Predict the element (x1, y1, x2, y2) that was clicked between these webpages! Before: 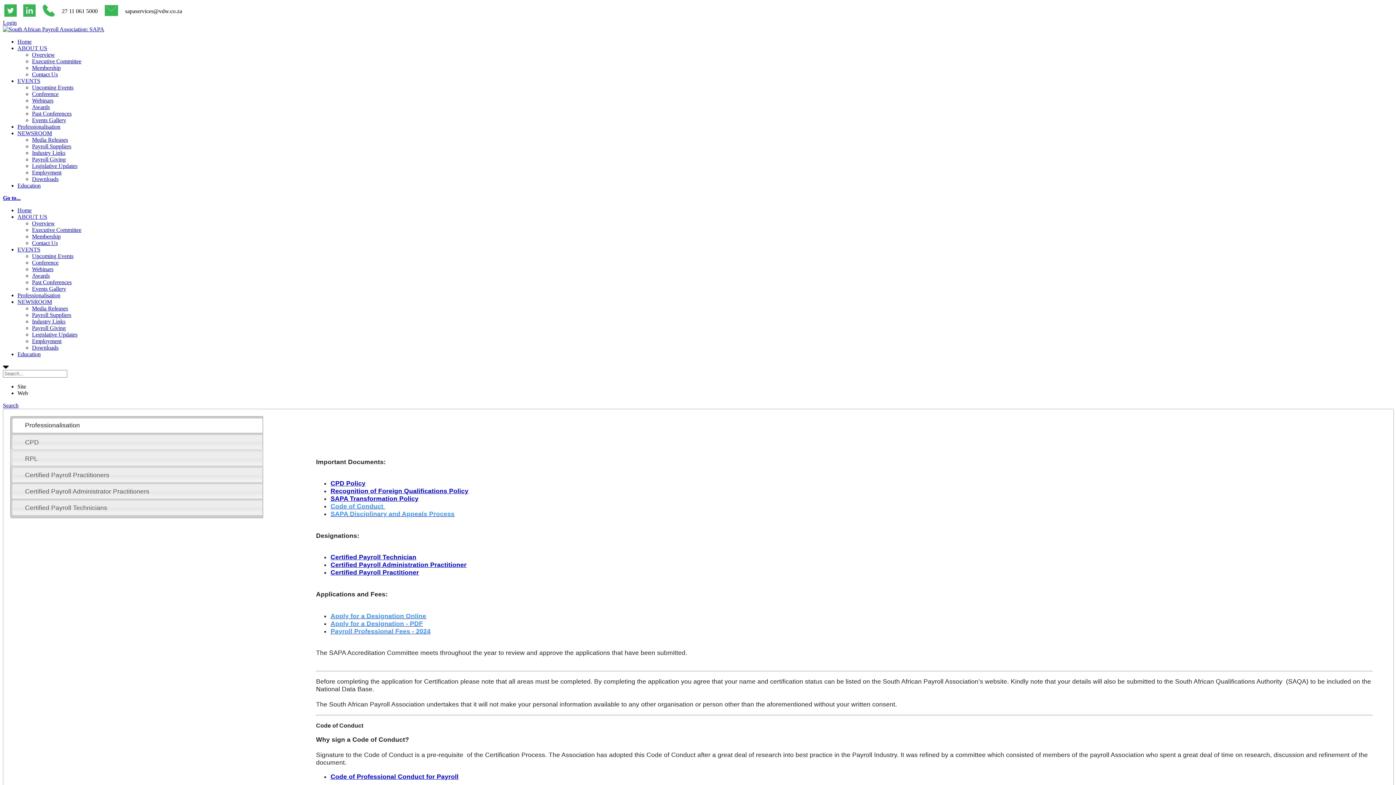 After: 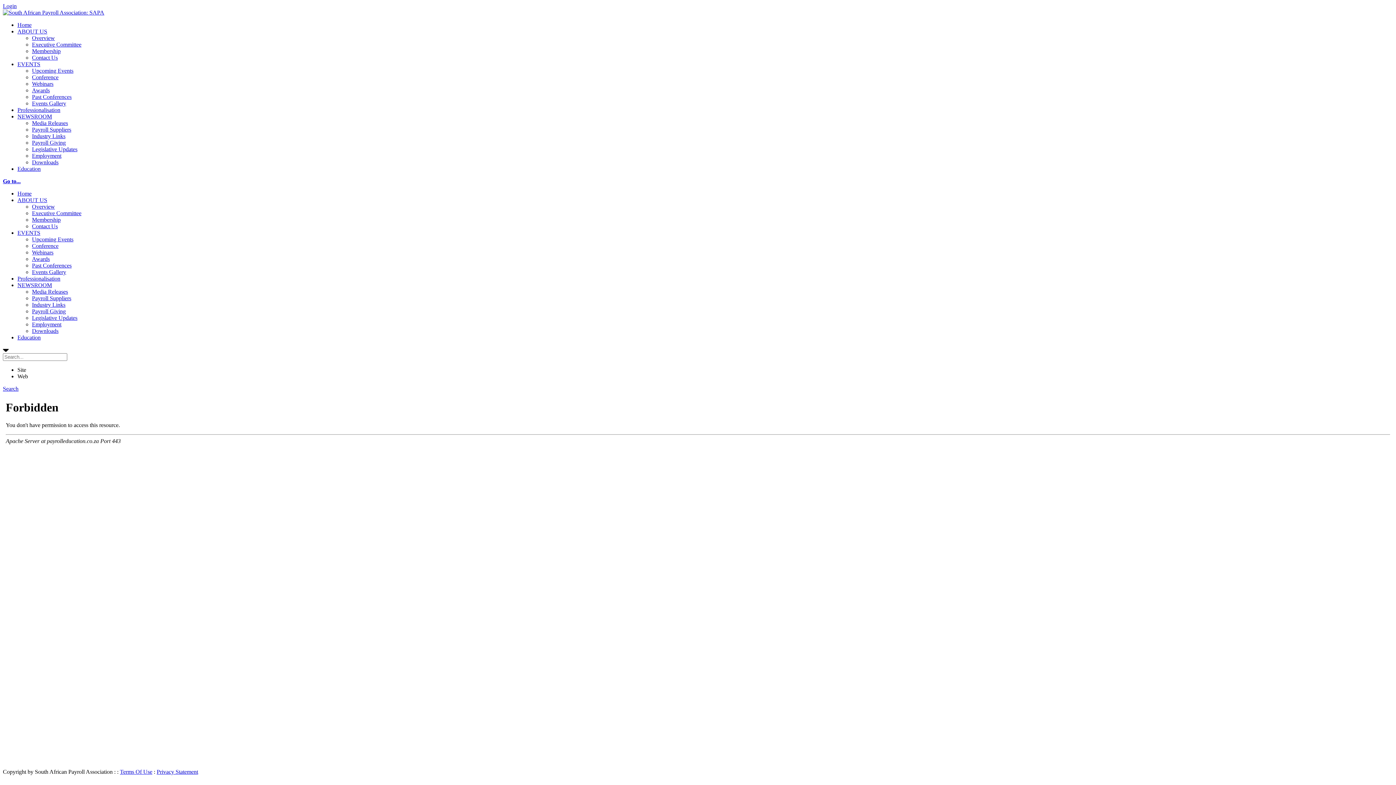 Action: bbox: (17, 351, 40, 357) label: Education